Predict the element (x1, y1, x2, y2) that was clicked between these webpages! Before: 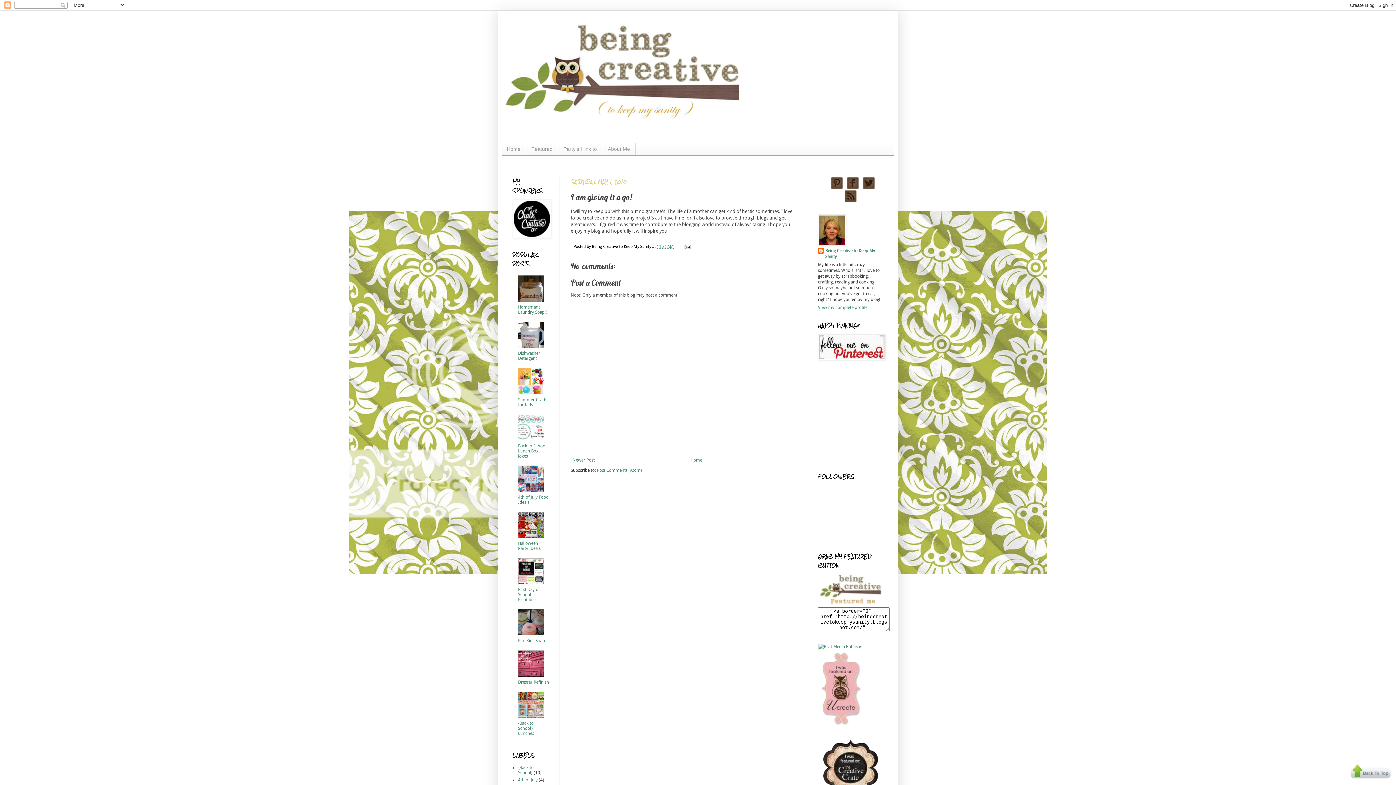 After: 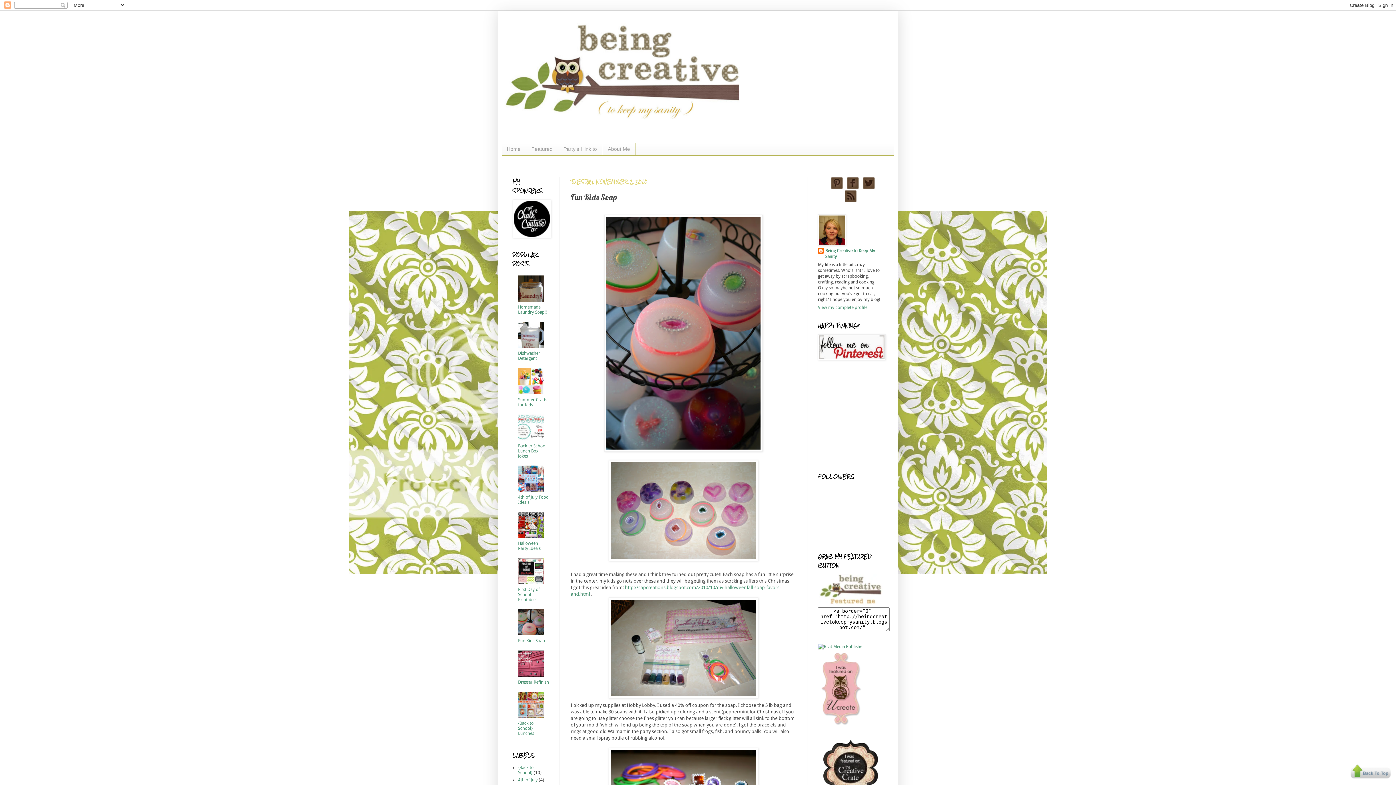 Action: label: Fun Kids Soap bbox: (518, 638, 545, 643)